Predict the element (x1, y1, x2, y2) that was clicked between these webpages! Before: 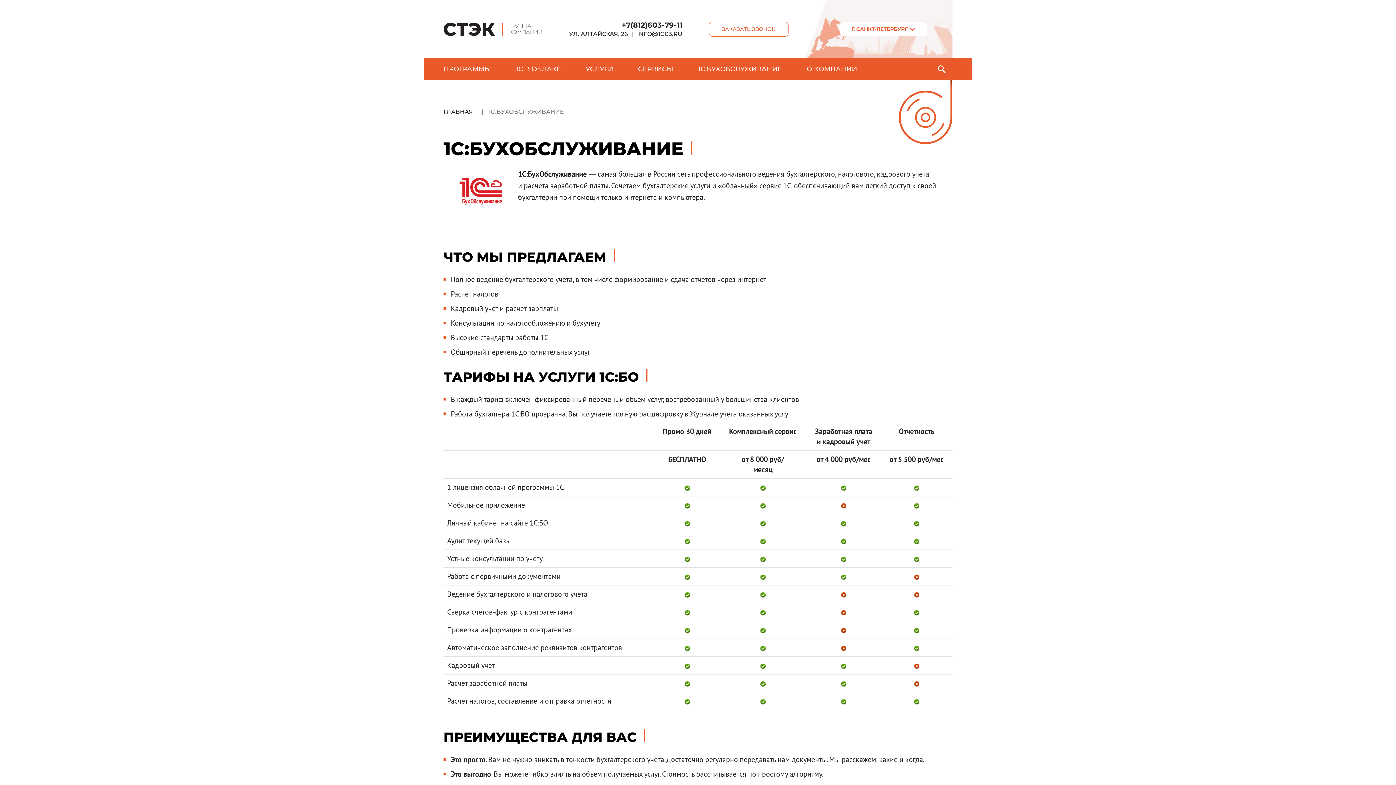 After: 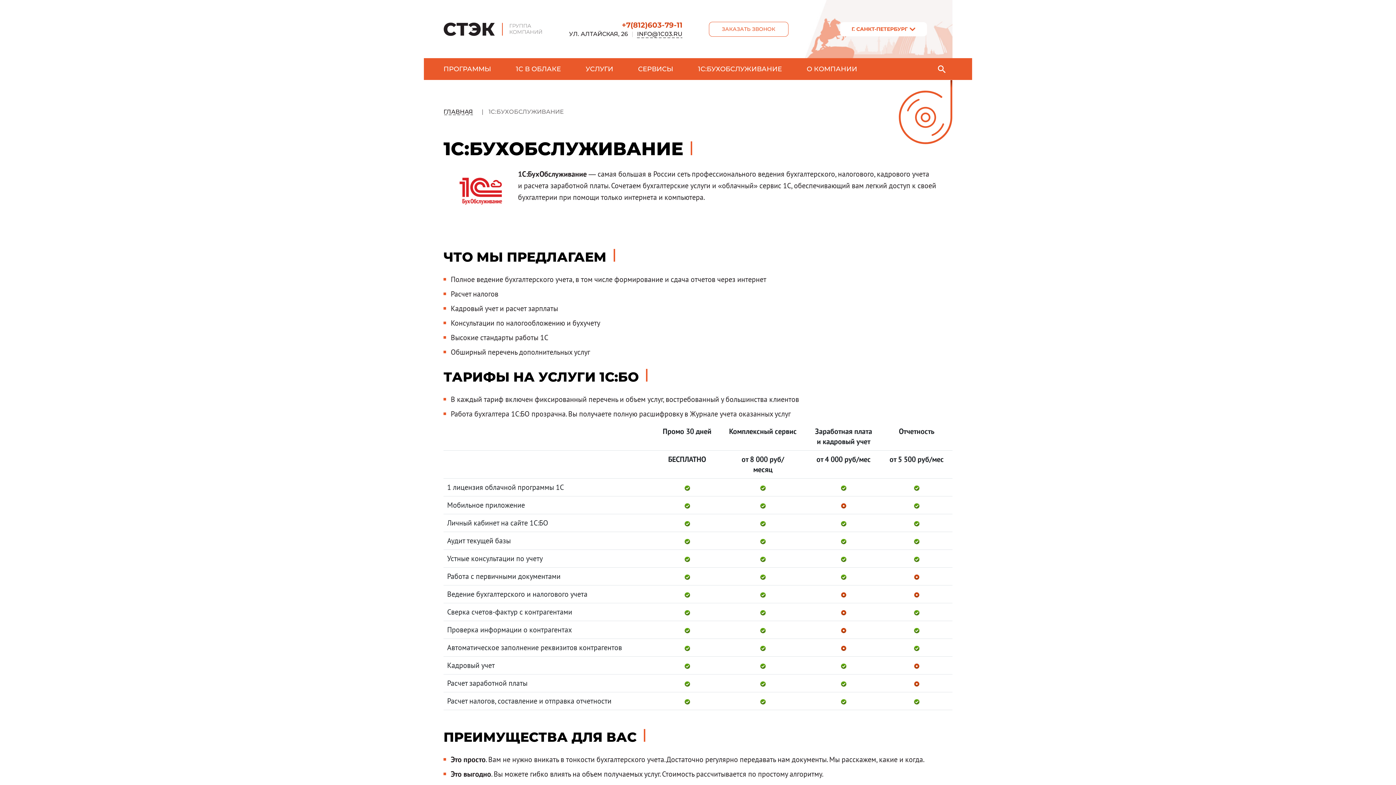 Action: label: +7(812)603-79-11 bbox: (621, 20, 682, 30)